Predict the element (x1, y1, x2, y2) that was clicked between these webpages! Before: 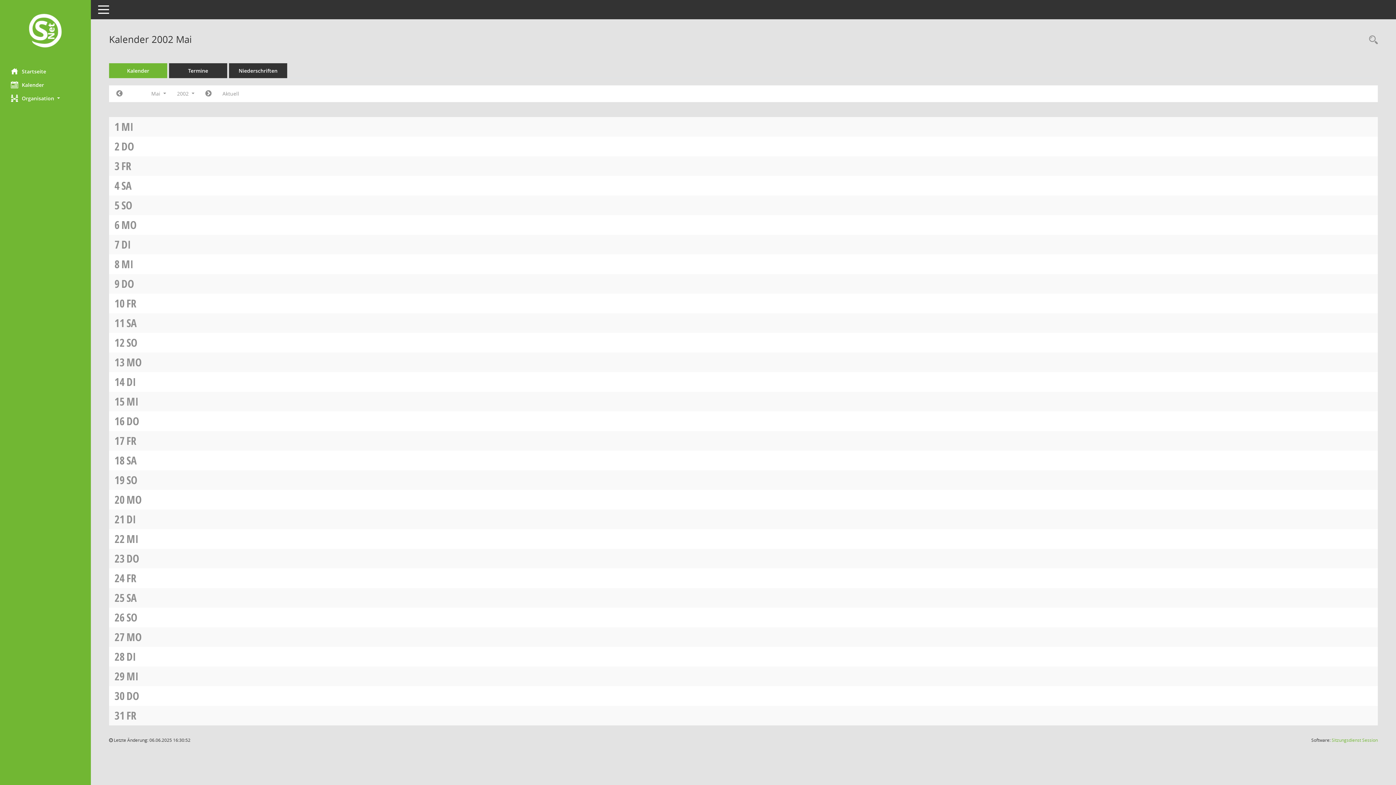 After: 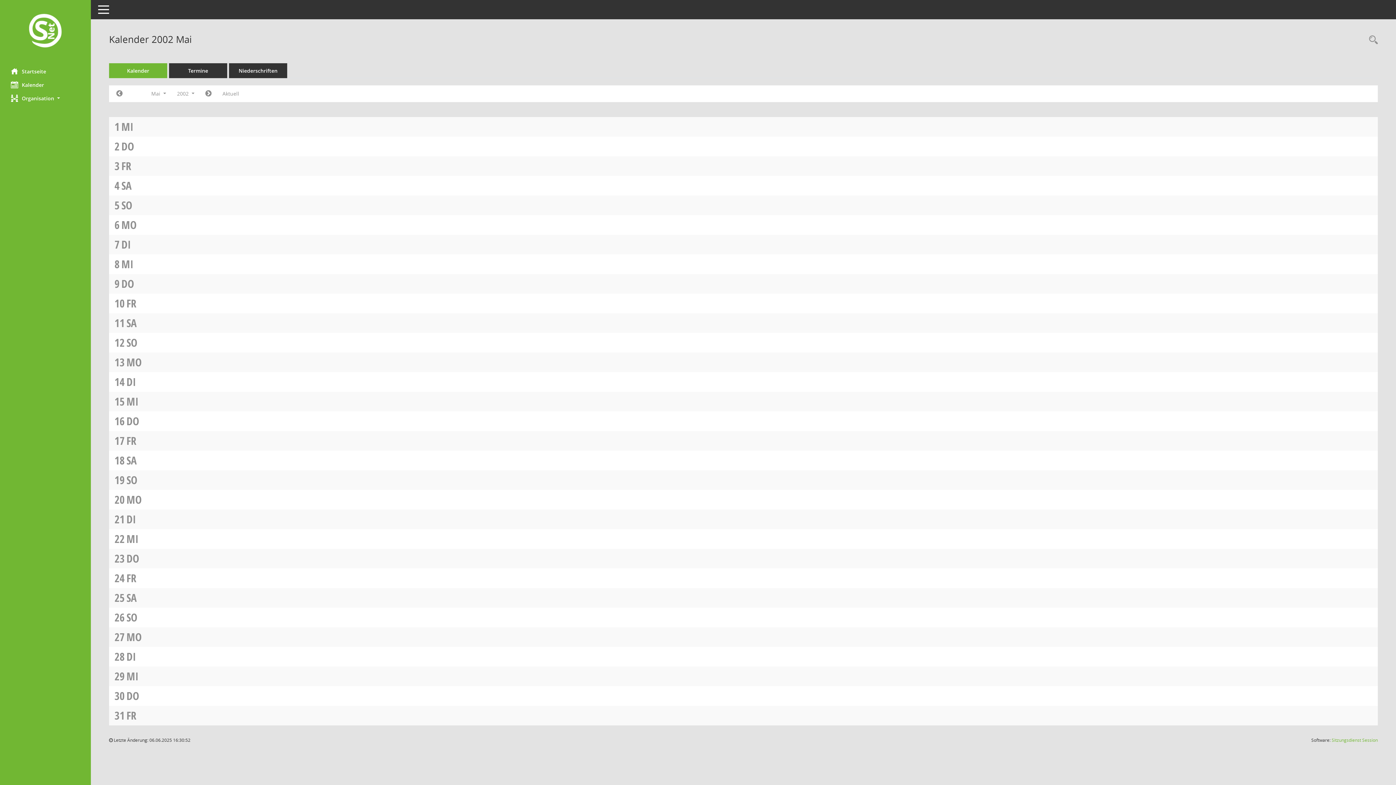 Action: bbox: (126, 512, 136, 526) label: DI